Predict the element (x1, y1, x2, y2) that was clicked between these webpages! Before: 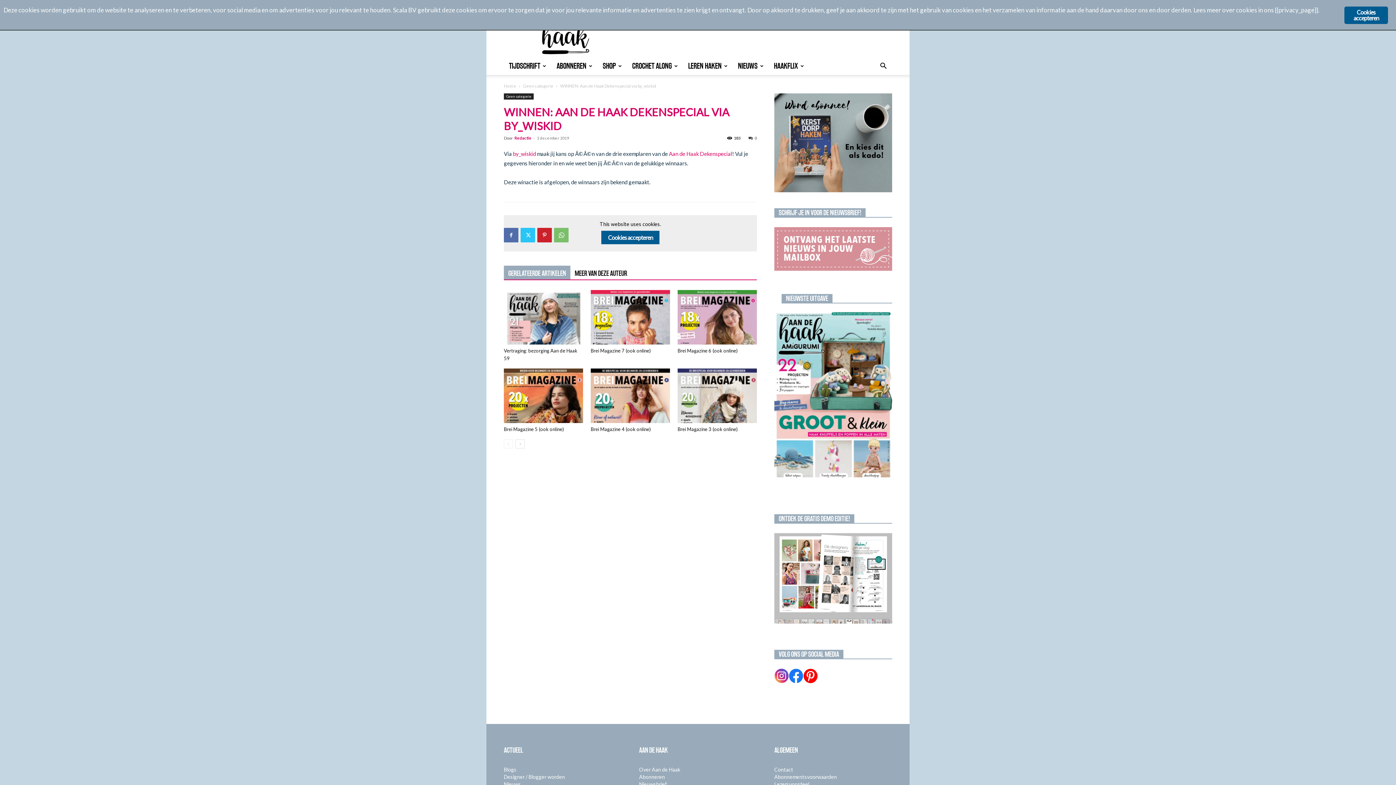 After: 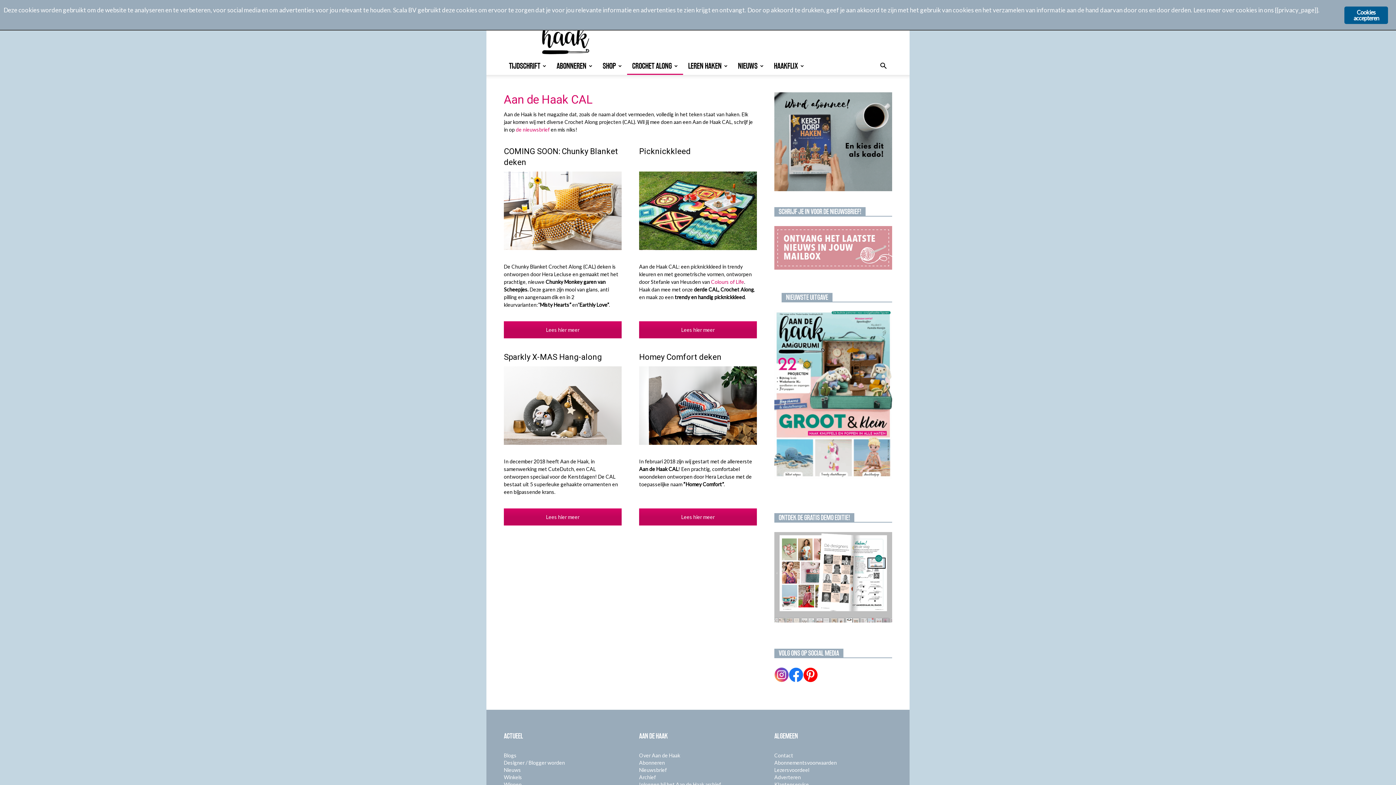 Action: label: CROCHET ALONG bbox: (627, 57, 683, 74)